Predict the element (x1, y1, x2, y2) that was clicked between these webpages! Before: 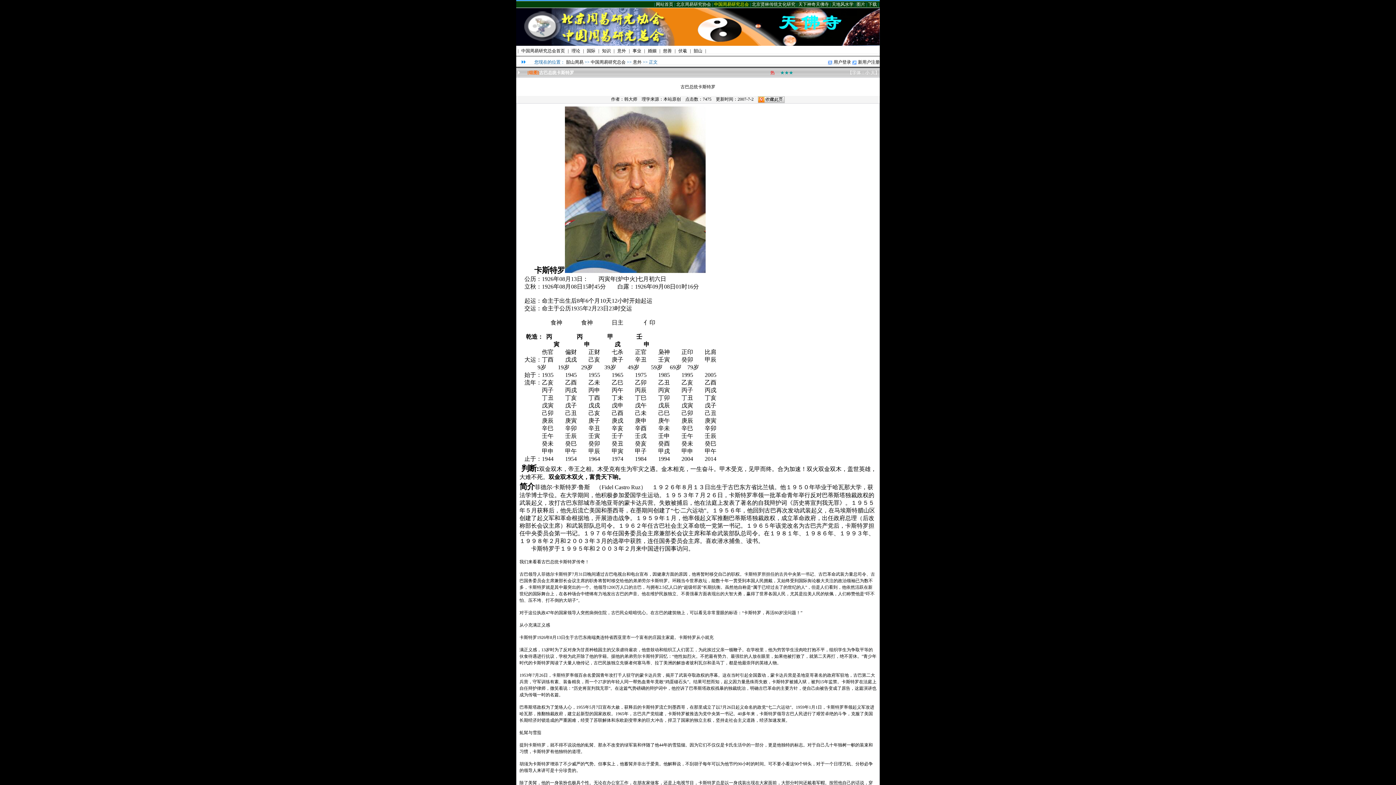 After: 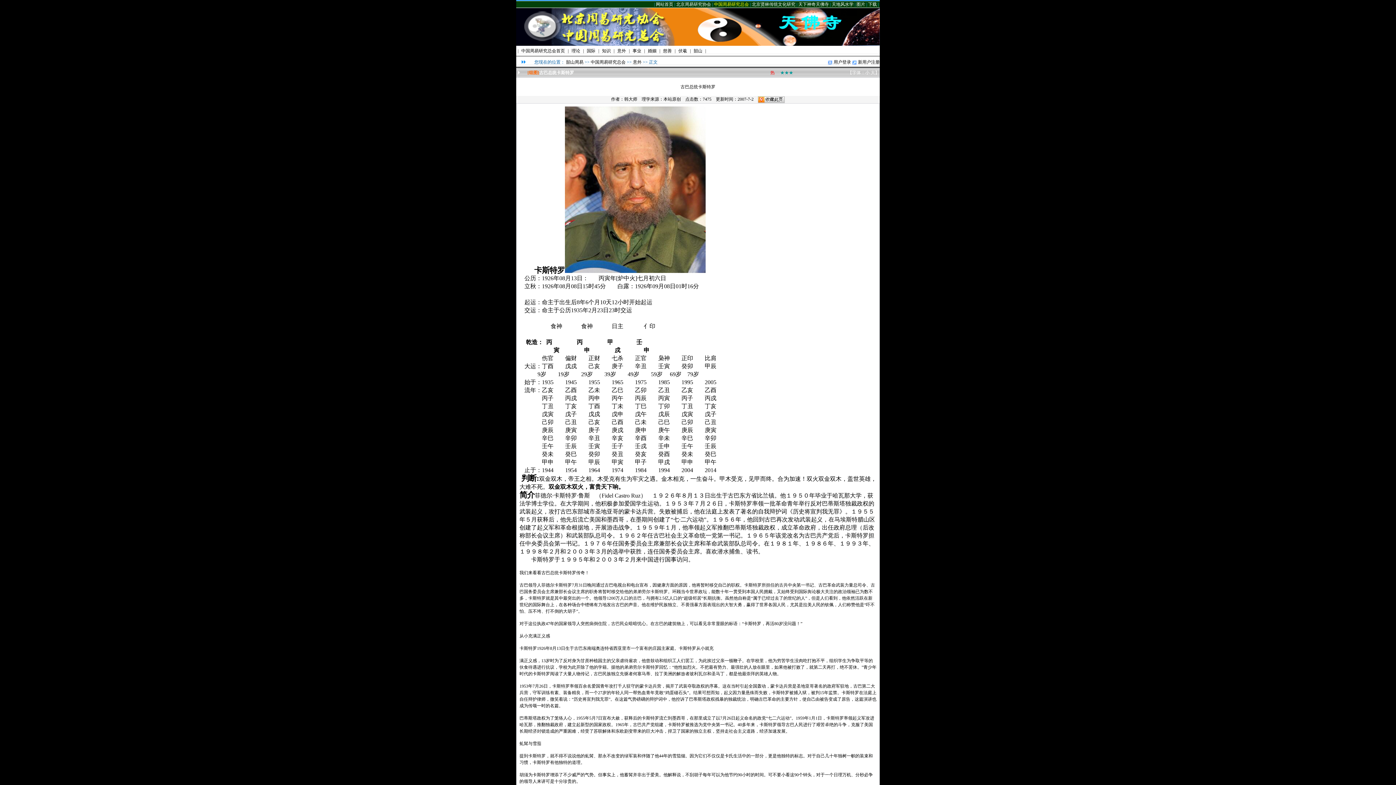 Action: label: 小 bbox: (865, 70, 869, 75)